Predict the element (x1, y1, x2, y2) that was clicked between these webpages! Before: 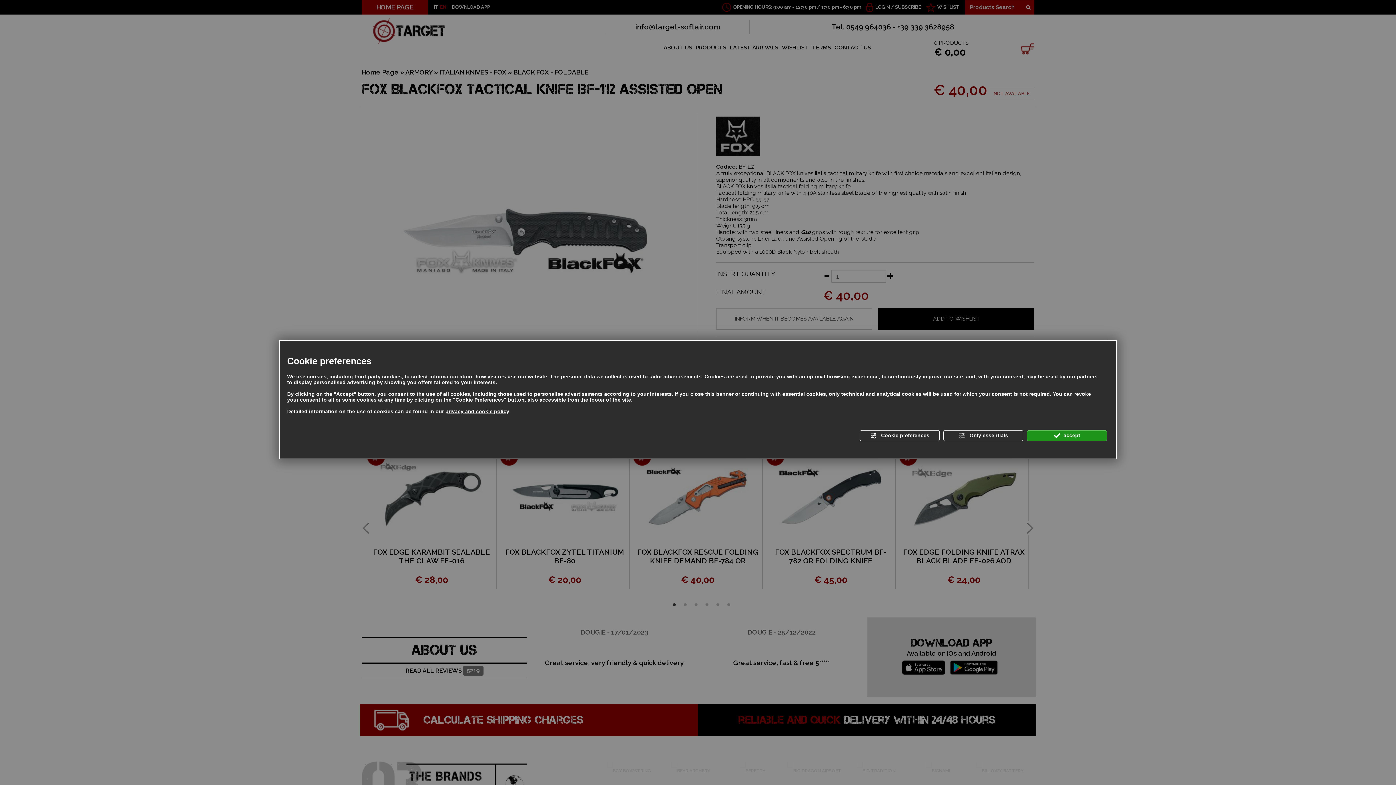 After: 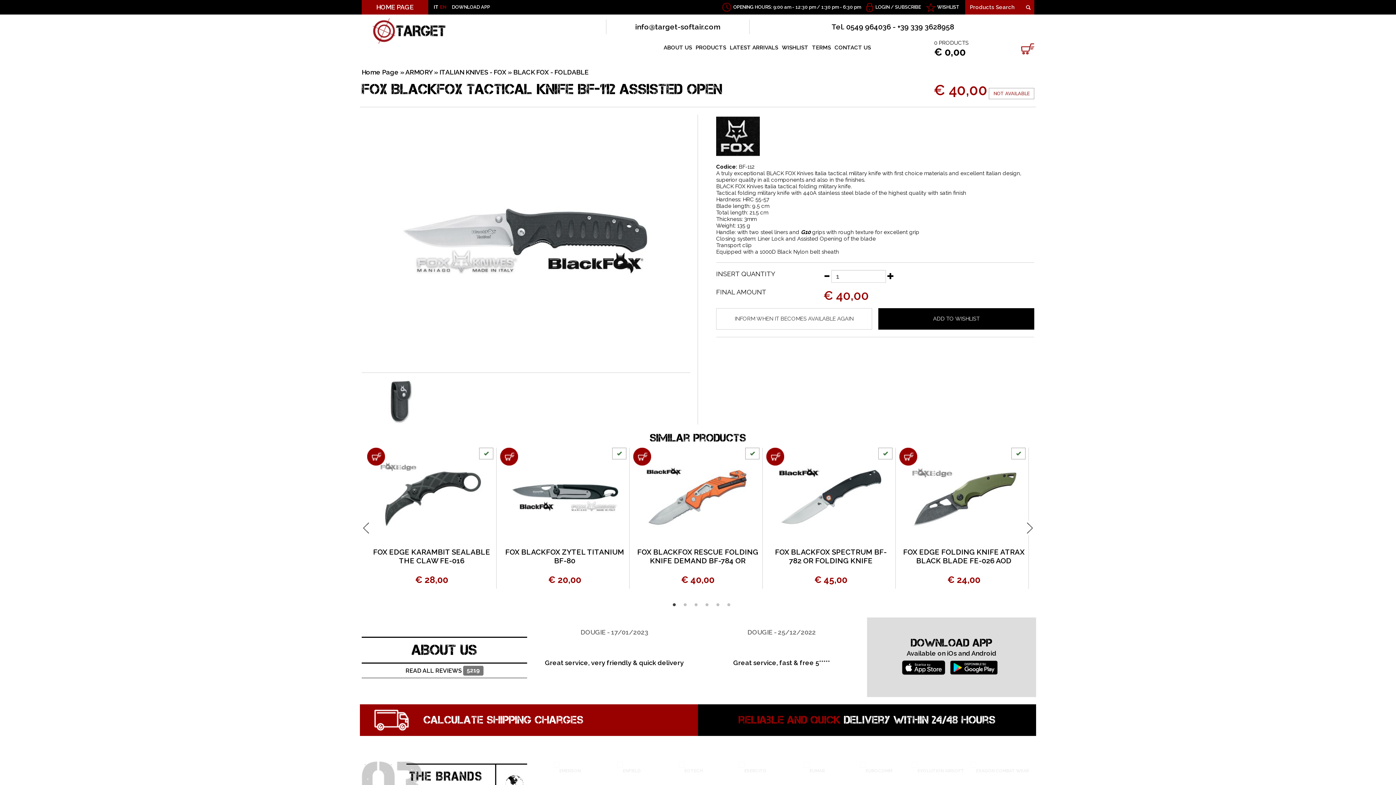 Action: label:  accept bbox: (1027, 430, 1107, 441)